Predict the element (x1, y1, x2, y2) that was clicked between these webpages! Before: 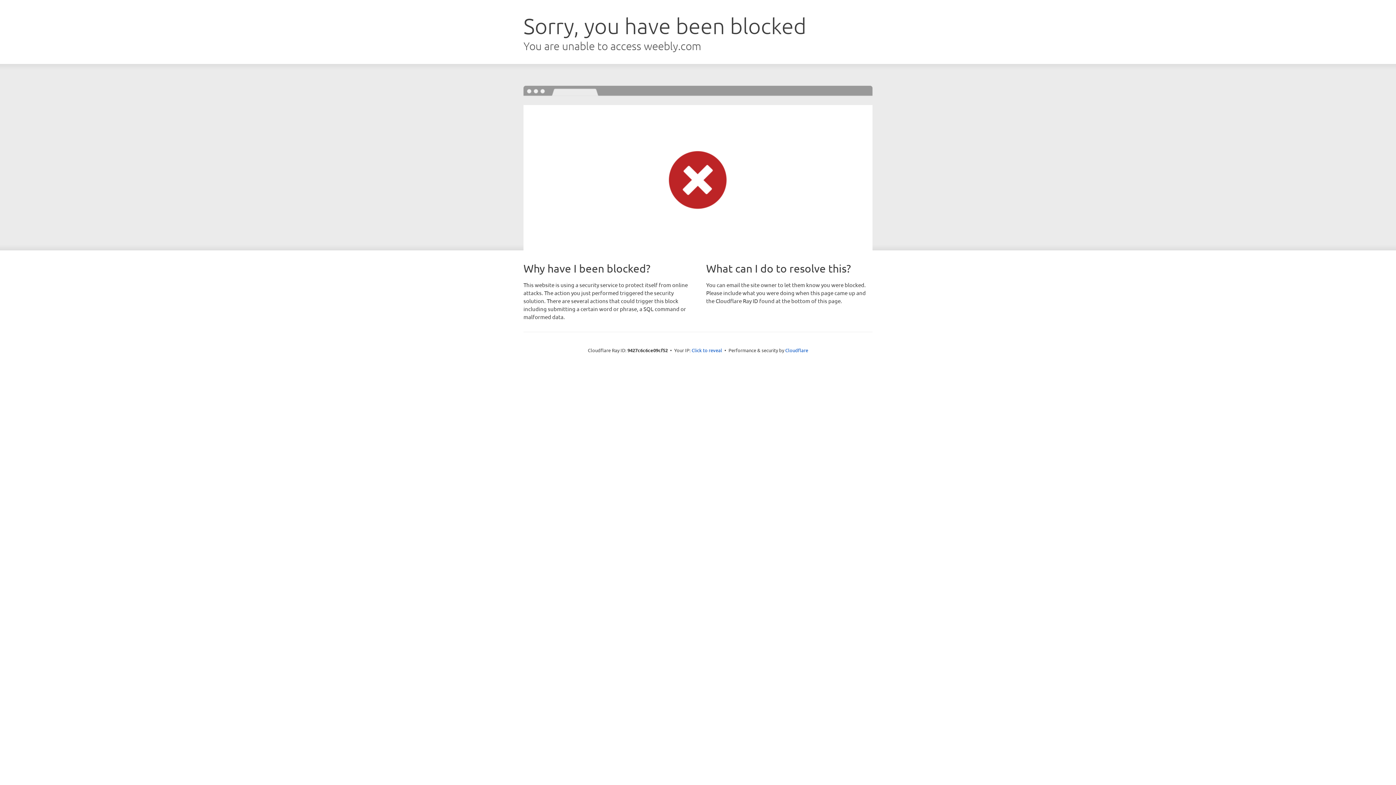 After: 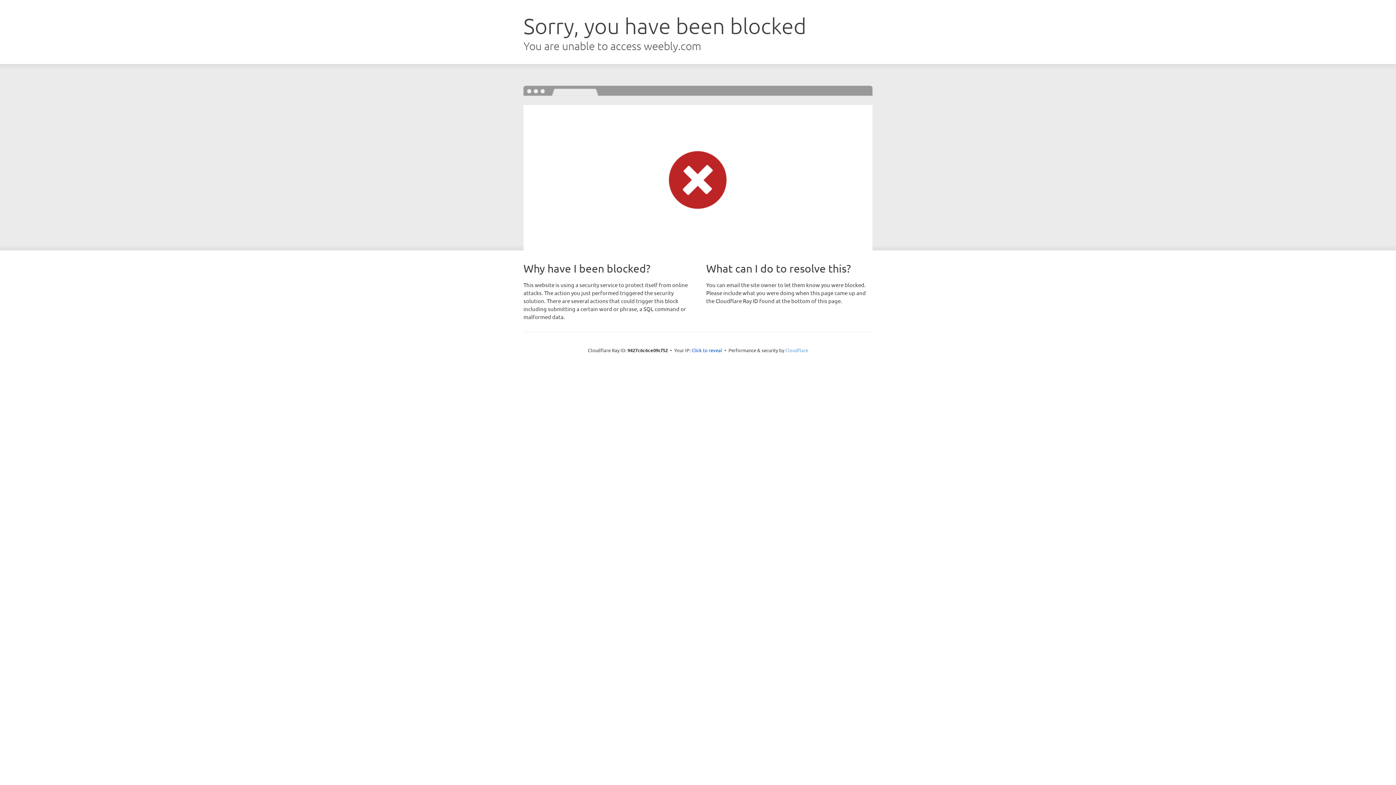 Action: bbox: (785, 347, 808, 353) label: Cloudflare